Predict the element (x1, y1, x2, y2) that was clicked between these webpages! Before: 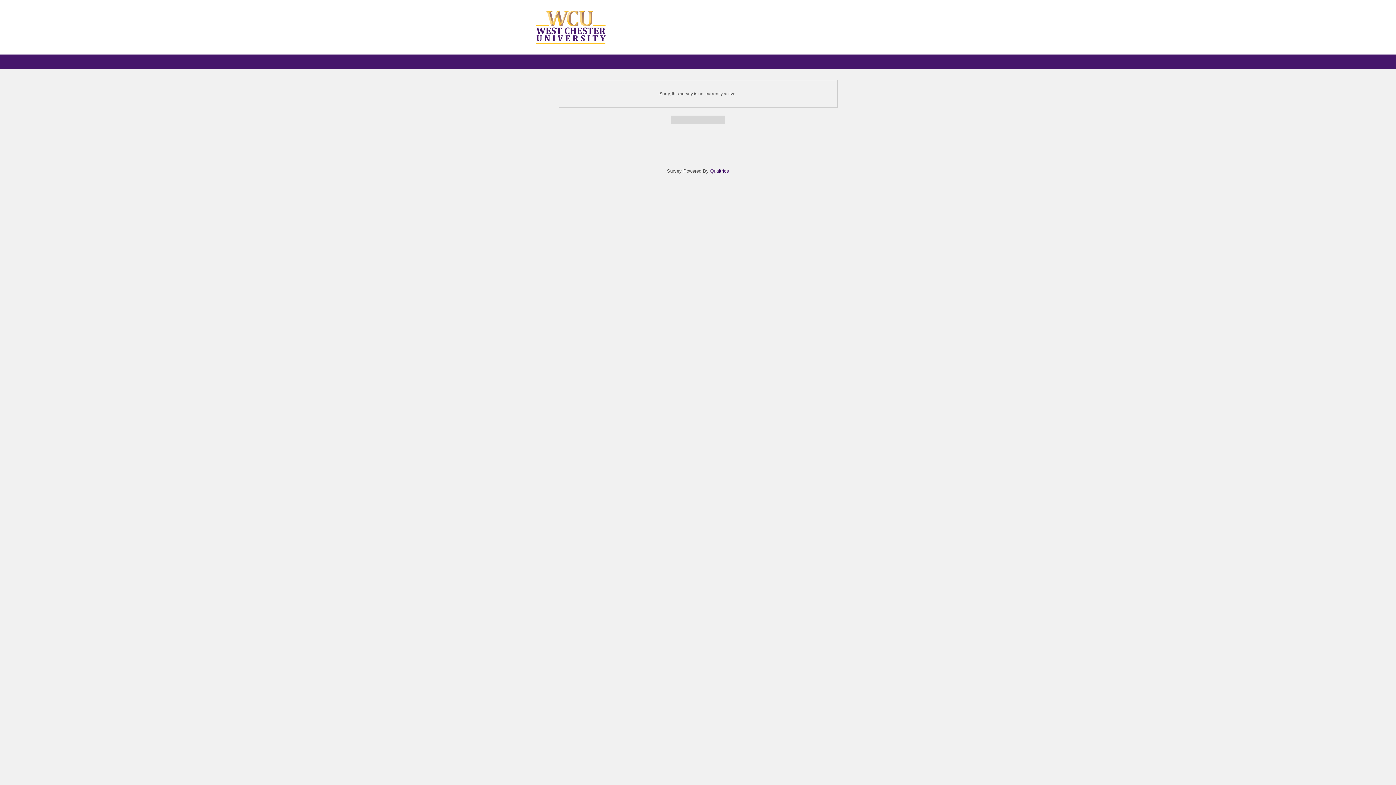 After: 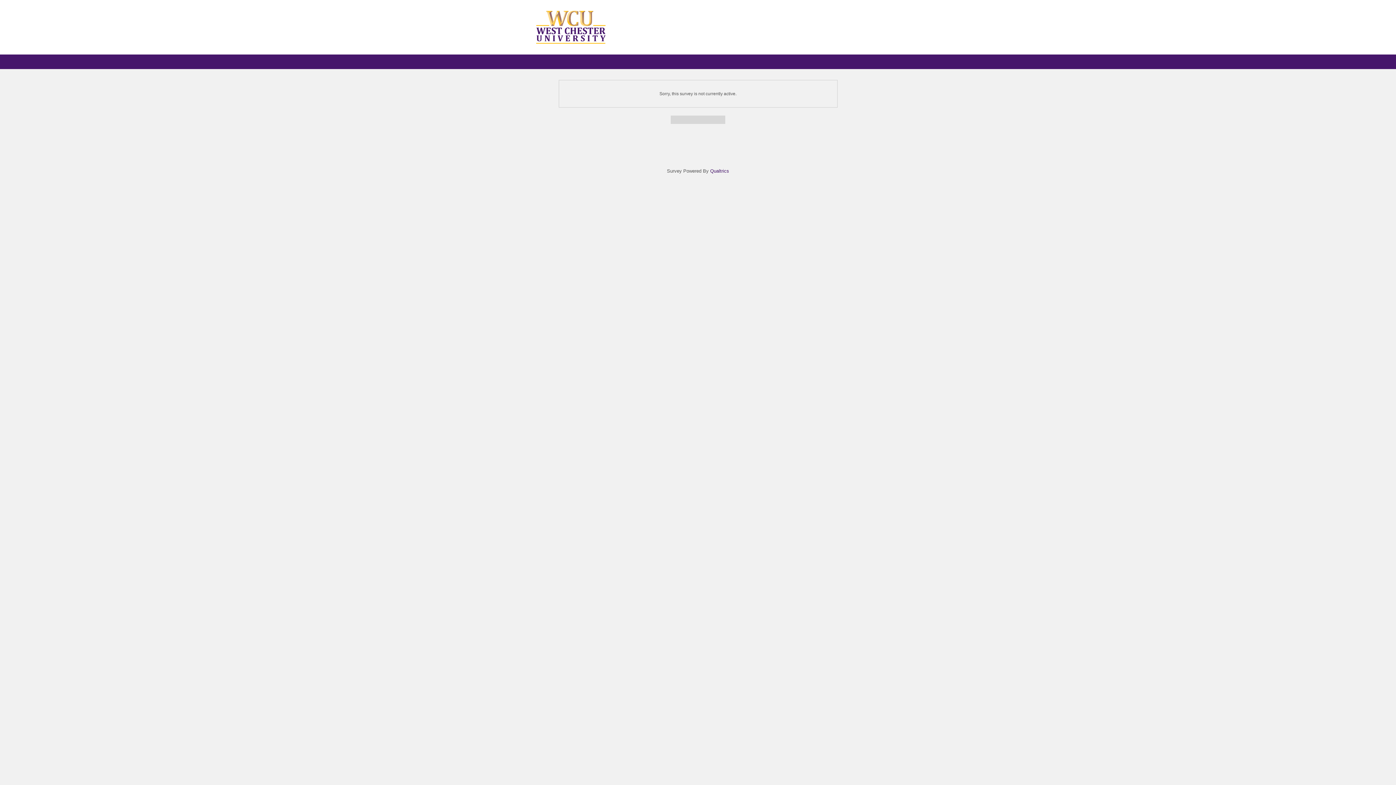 Action: label: Qualtrics bbox: (710, 168, 729, 173)